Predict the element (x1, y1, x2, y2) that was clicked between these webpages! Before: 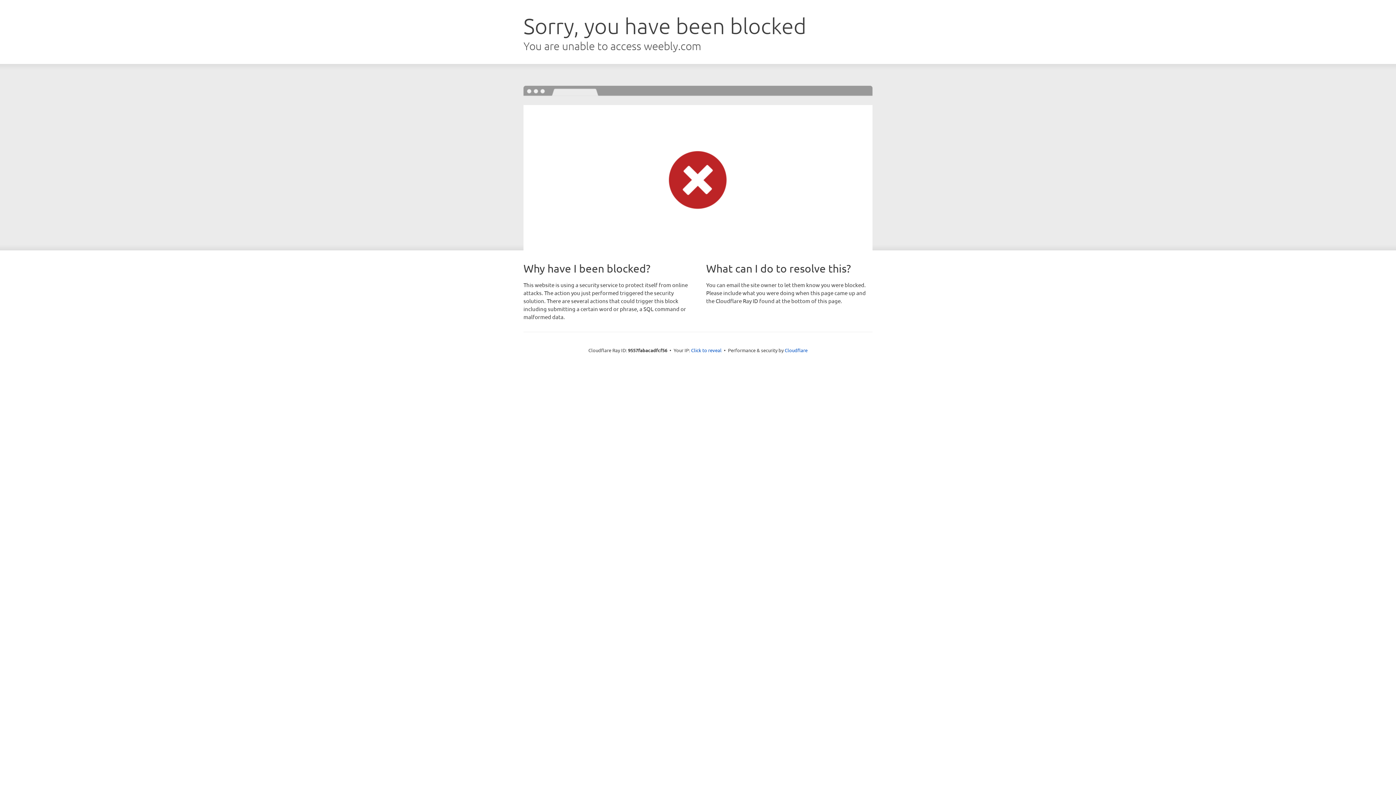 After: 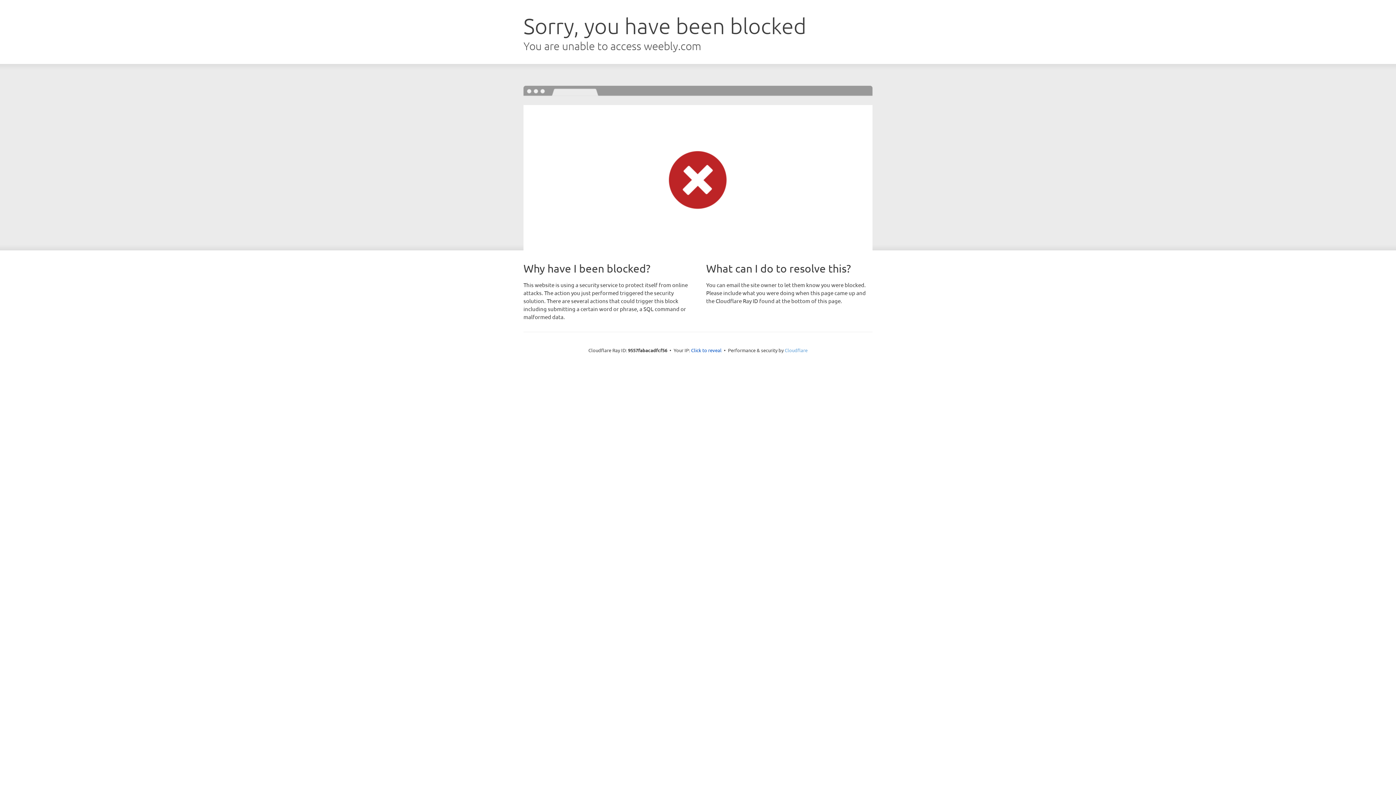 Action: label: Cloudflare bbox: (784, 347, 807, 353)